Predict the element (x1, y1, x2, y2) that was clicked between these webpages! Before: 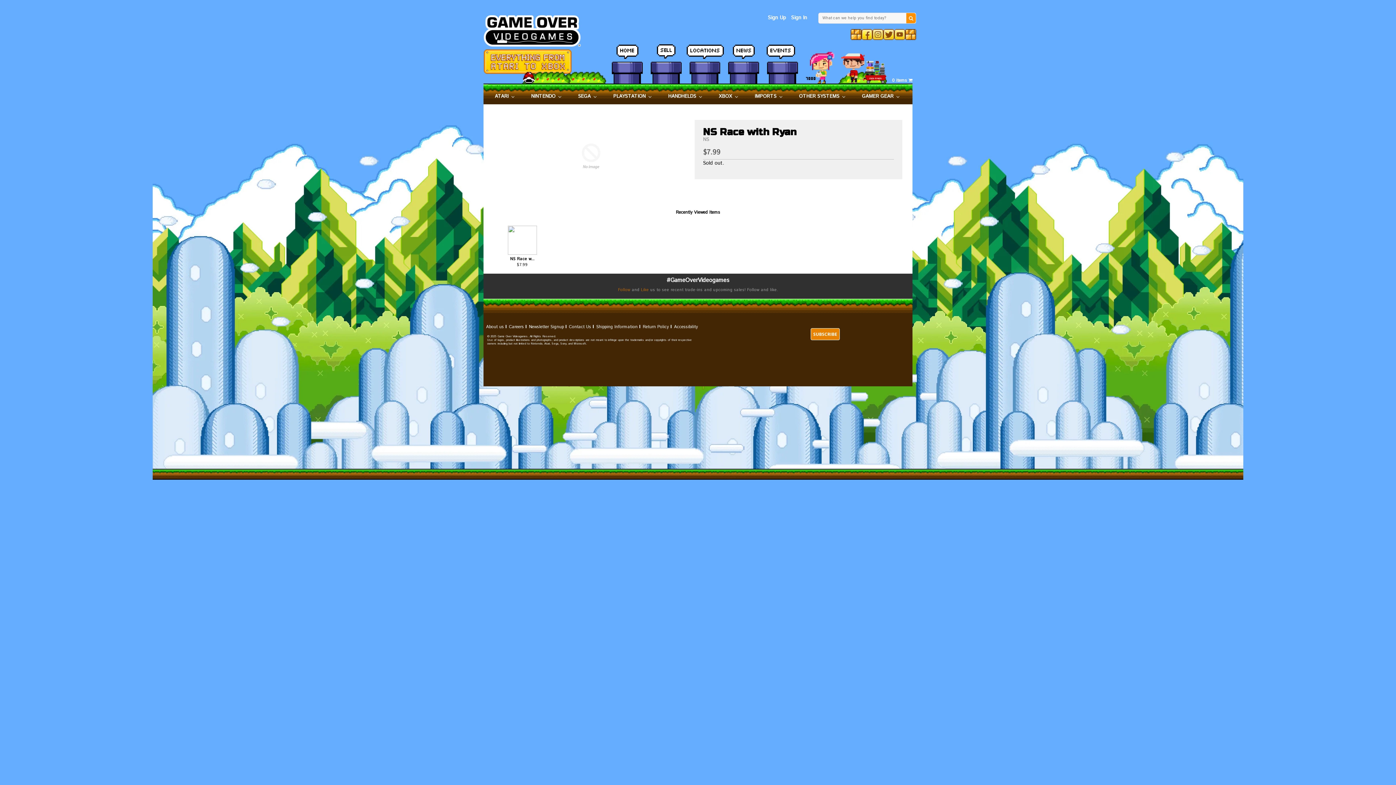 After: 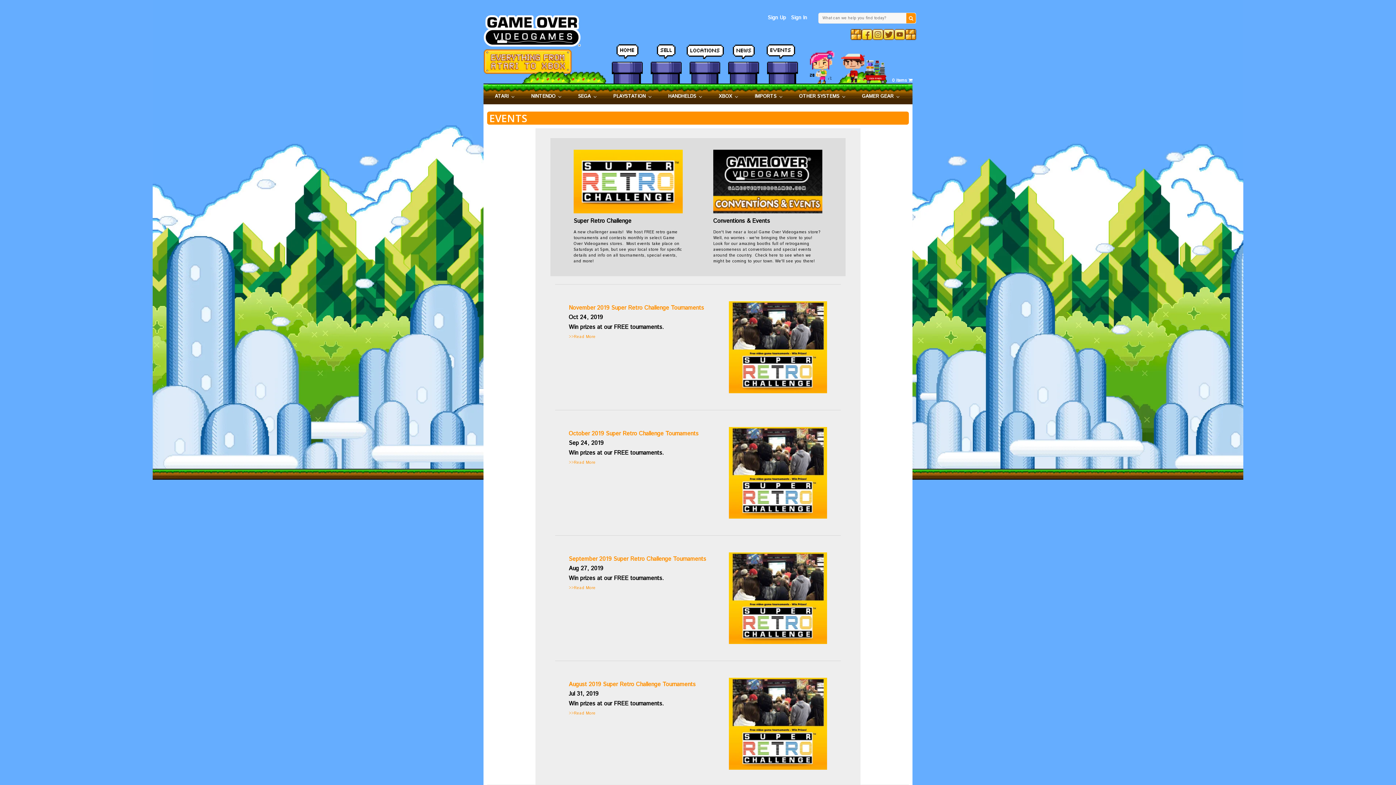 Action: bbox: (770, 9, 794, 94)